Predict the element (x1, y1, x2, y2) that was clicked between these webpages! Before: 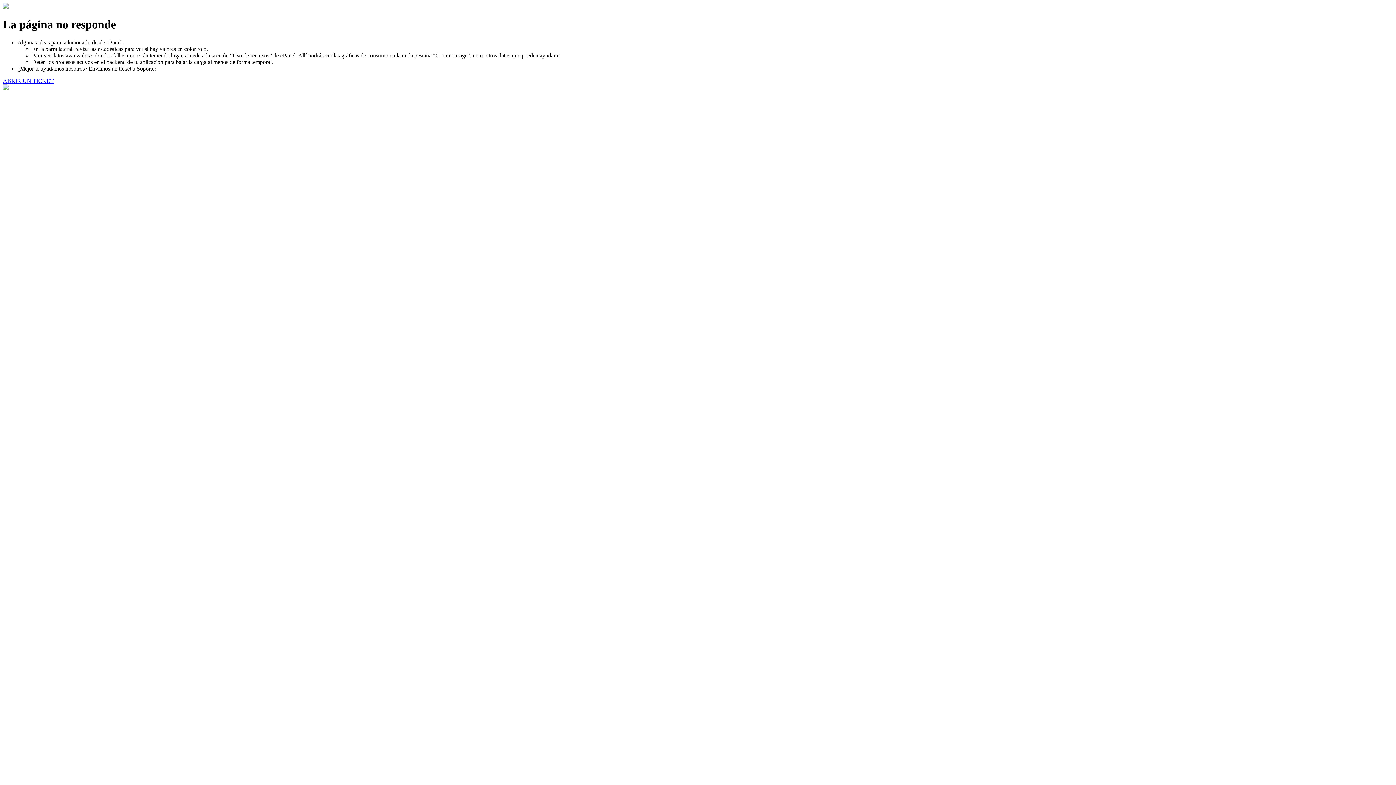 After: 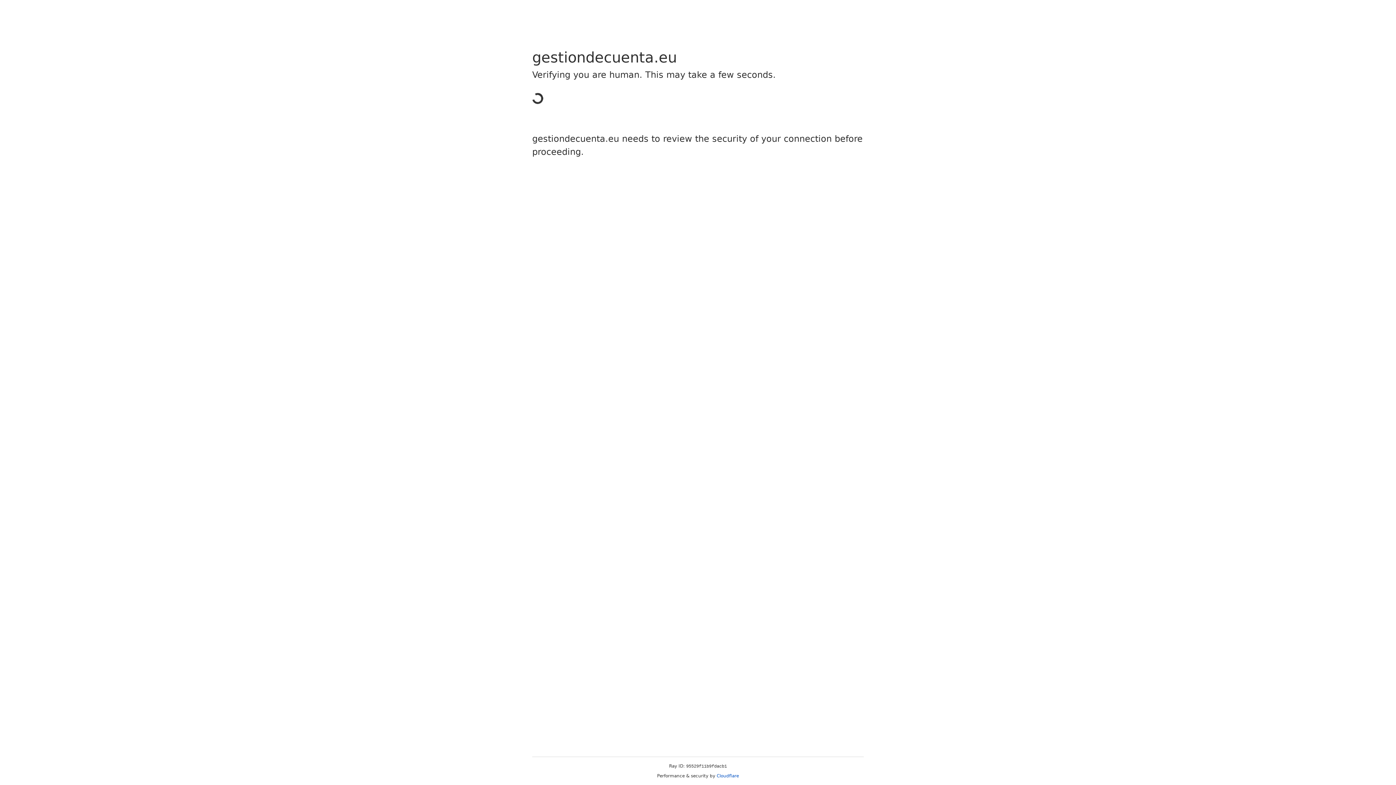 Action: bbox: (2, 77, 53, 83) label: ABRIR UN TICKET